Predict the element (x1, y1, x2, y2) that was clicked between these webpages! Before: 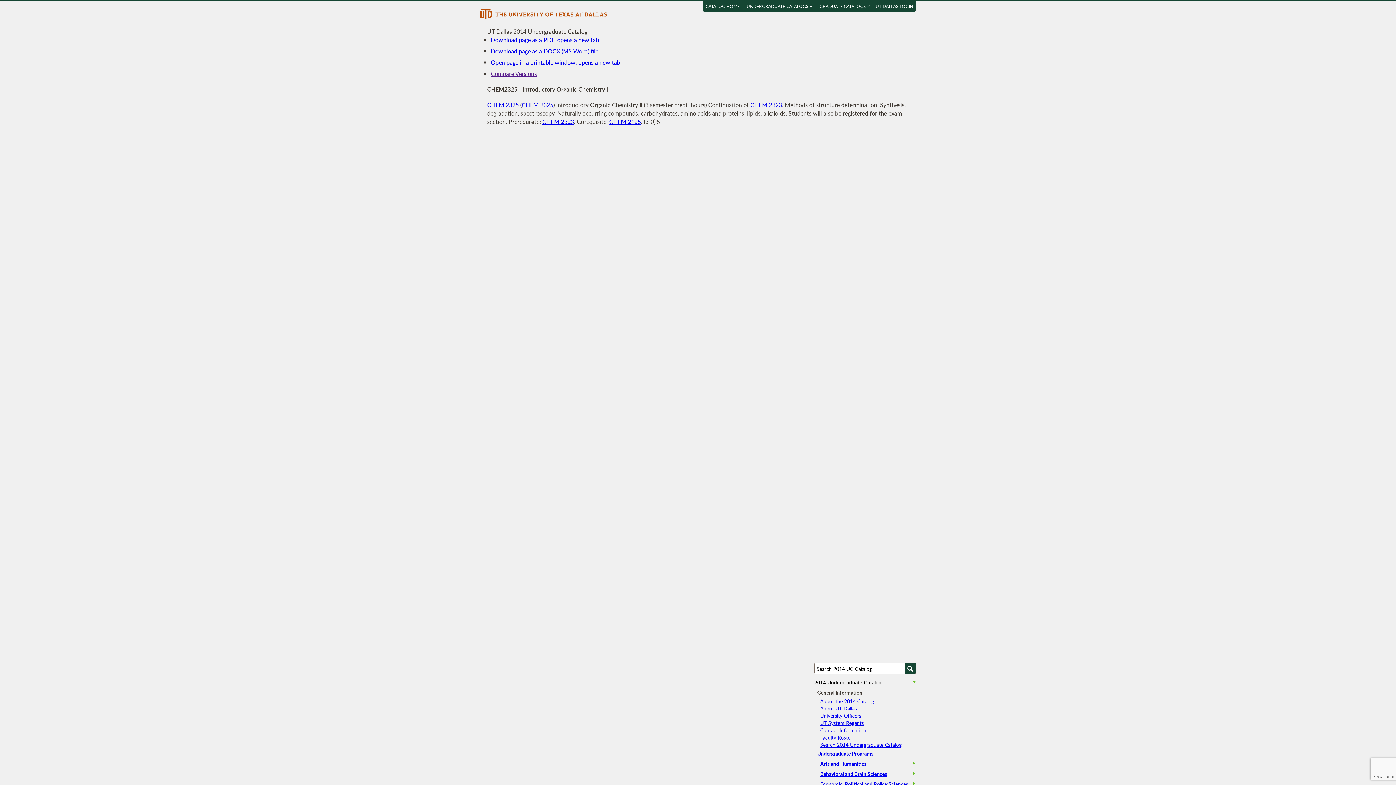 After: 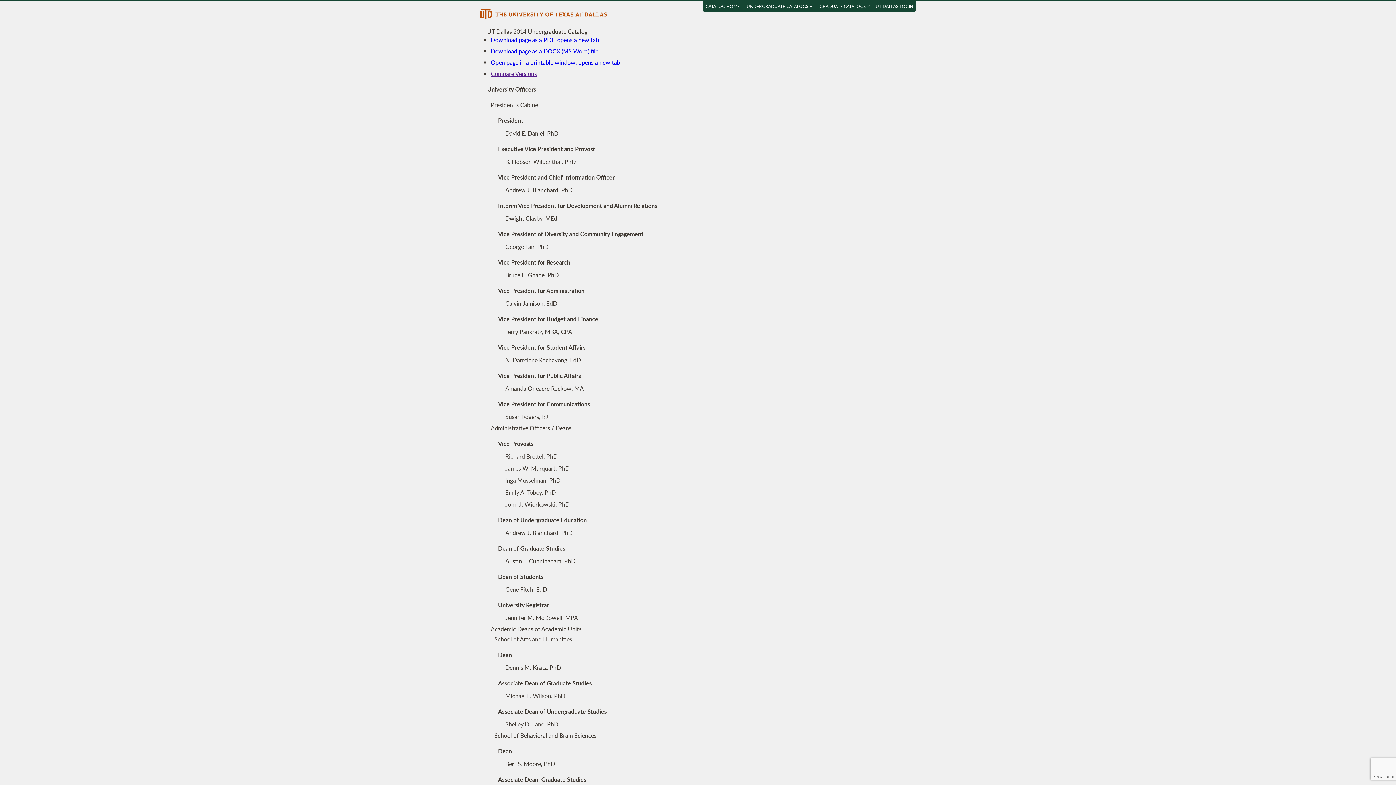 Action: label: University Officers bbox: (820, 712, 861, 719)